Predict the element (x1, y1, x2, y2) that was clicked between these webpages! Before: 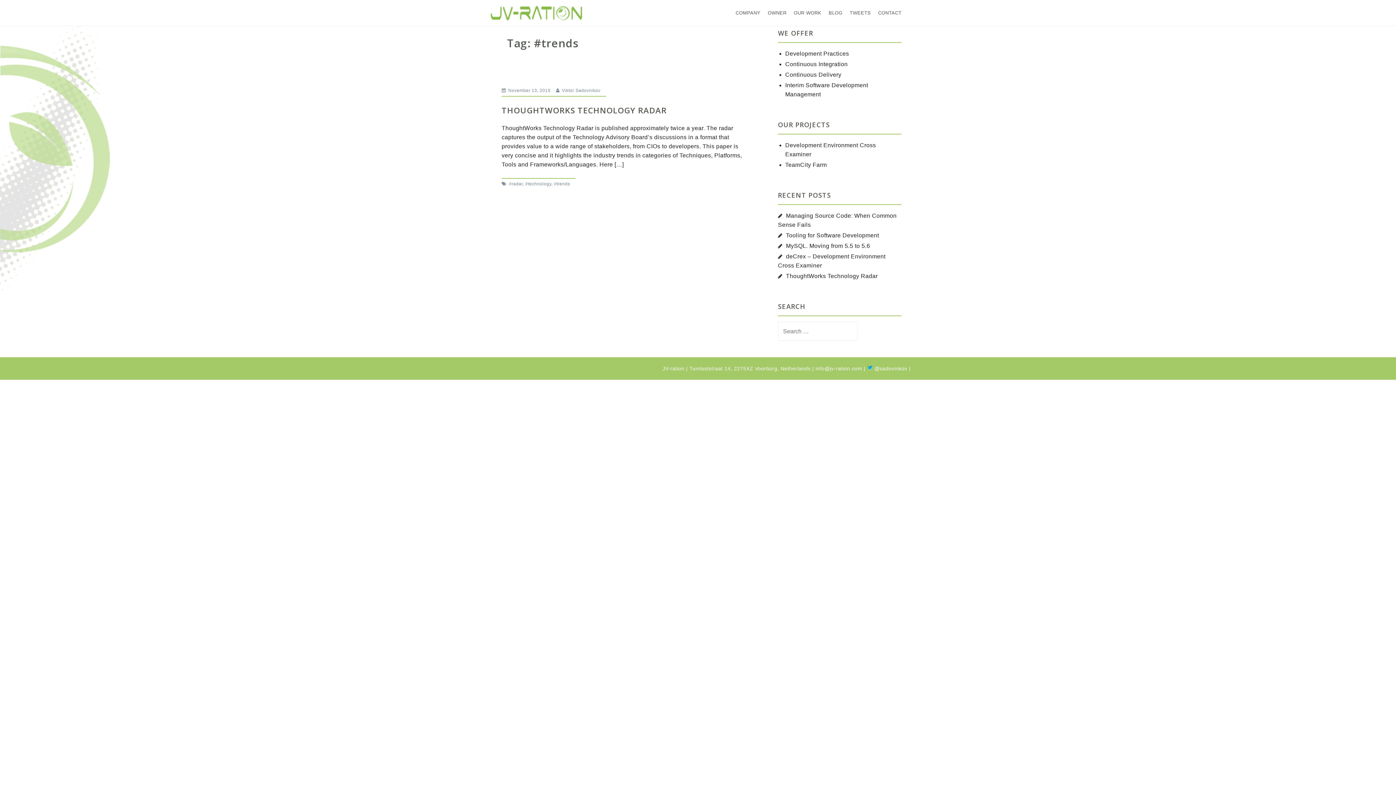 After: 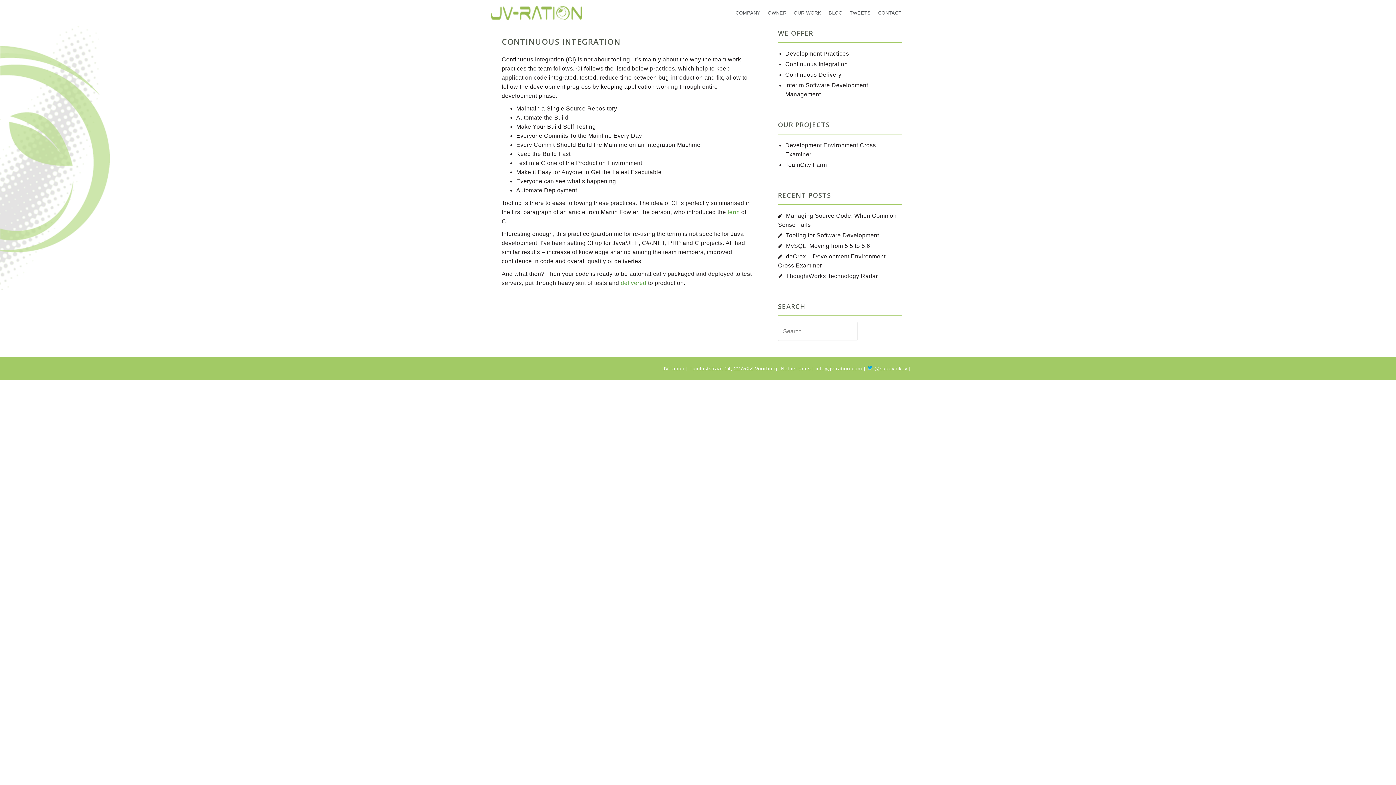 Action: label: Continuous Integration bbox: (785, 61, 848, 67)